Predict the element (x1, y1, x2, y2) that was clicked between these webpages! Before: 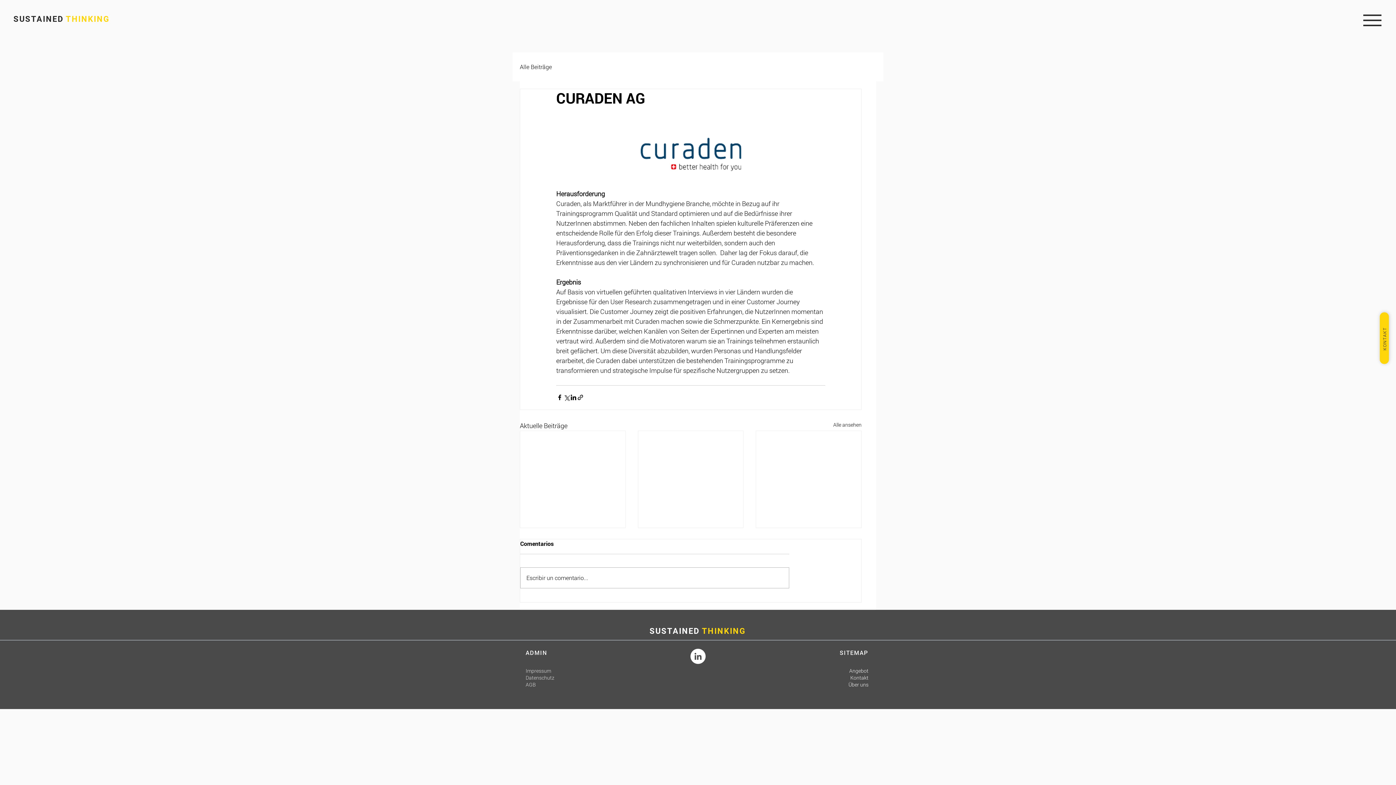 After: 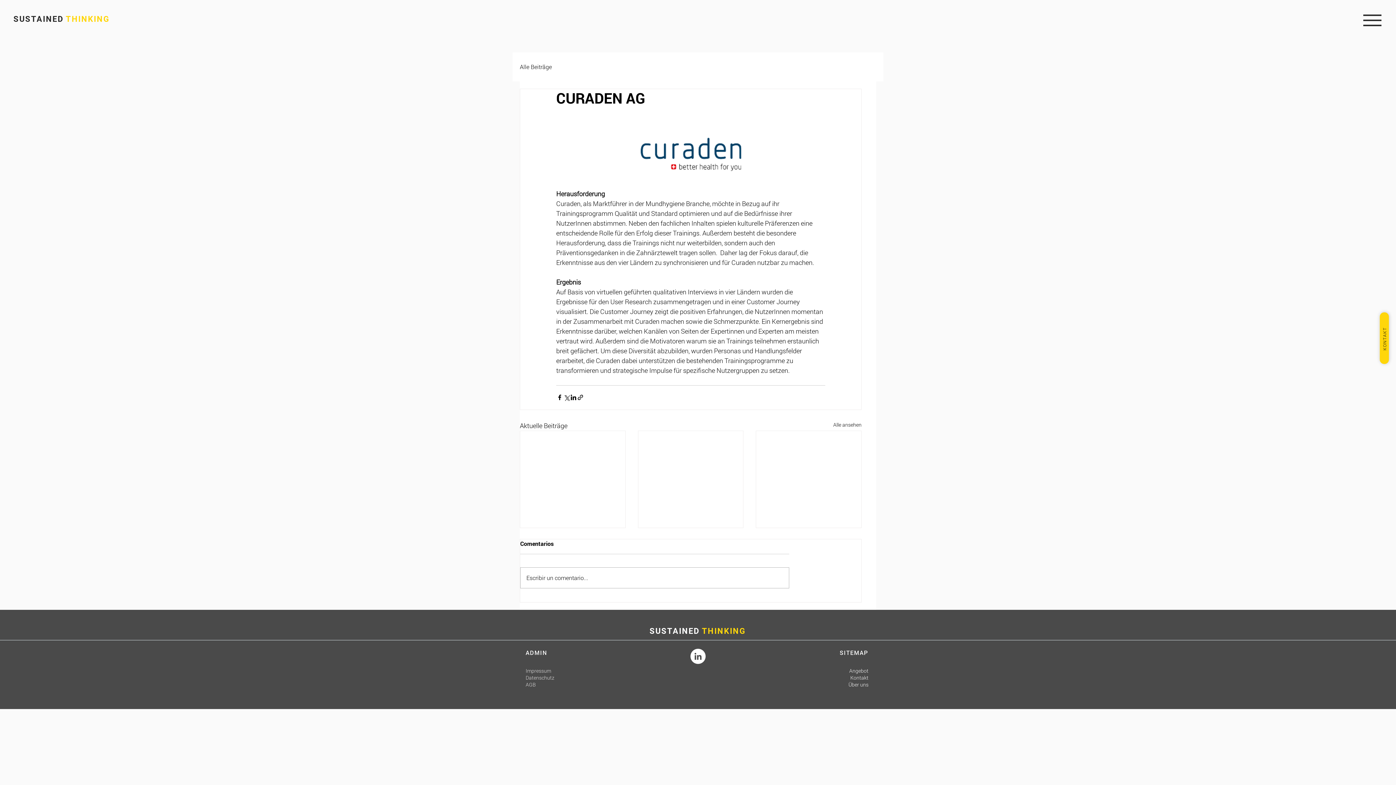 Action: bbox: (1363, 14, 1381, 26)